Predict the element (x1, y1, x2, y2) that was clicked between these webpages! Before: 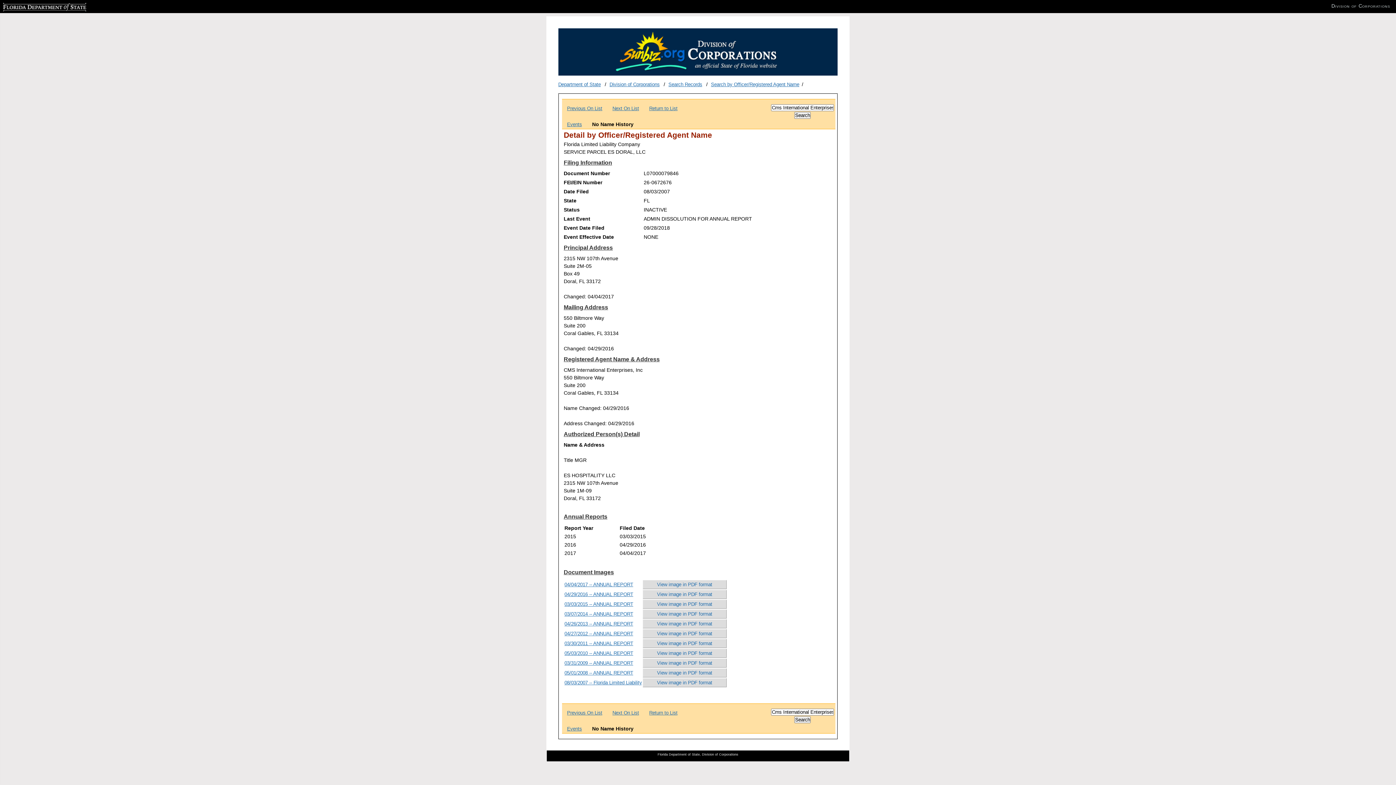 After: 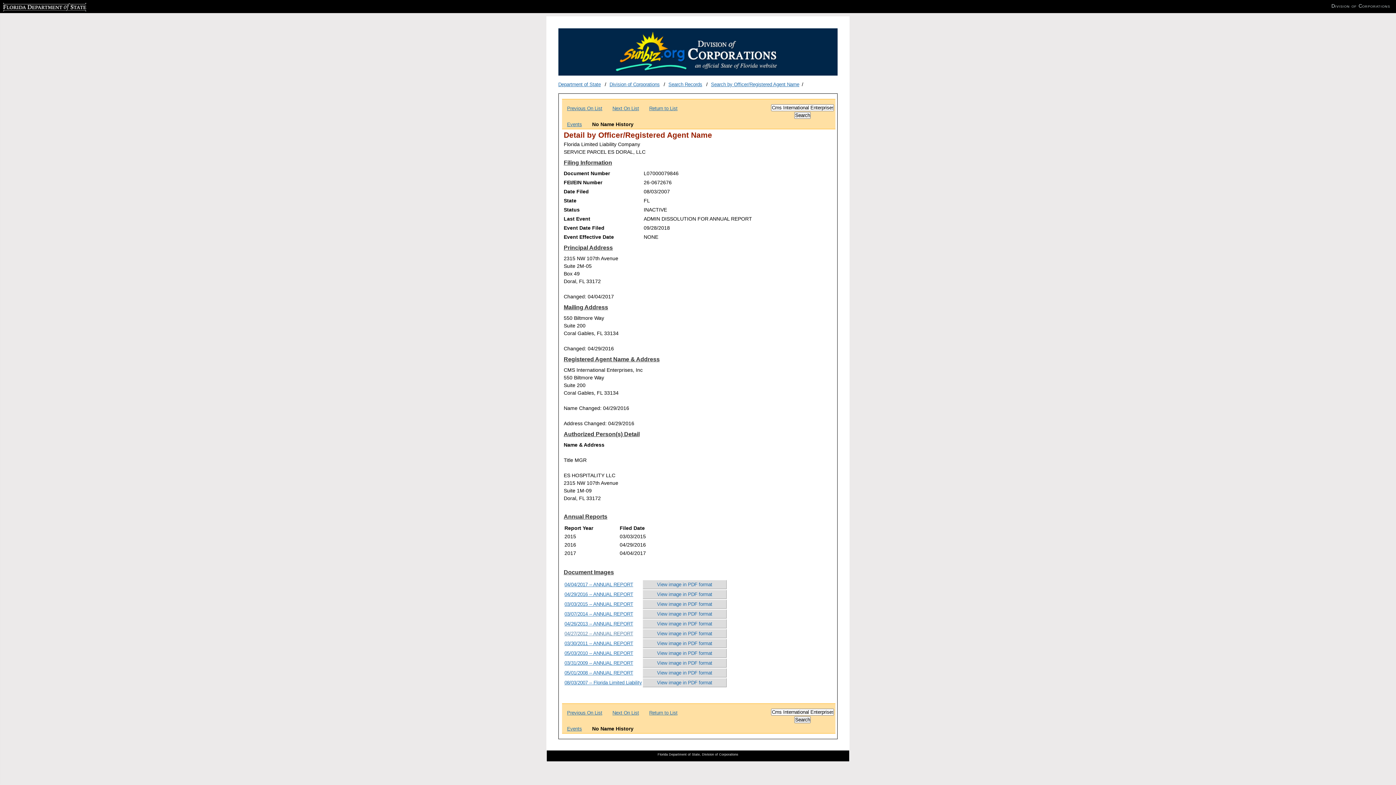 Action: bbox: (564, 631, 633, 636) label: 04/27/2012 -- ANNUAL REPORT